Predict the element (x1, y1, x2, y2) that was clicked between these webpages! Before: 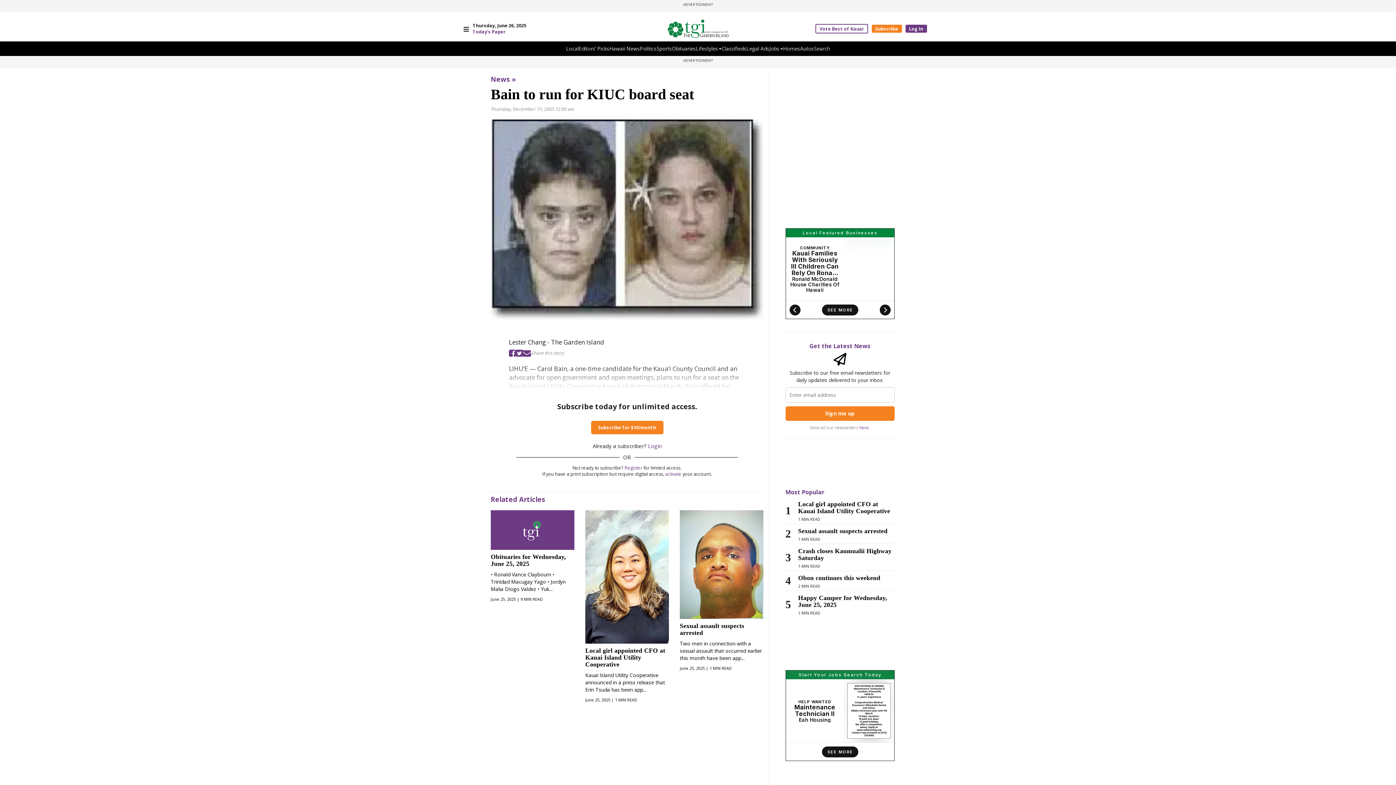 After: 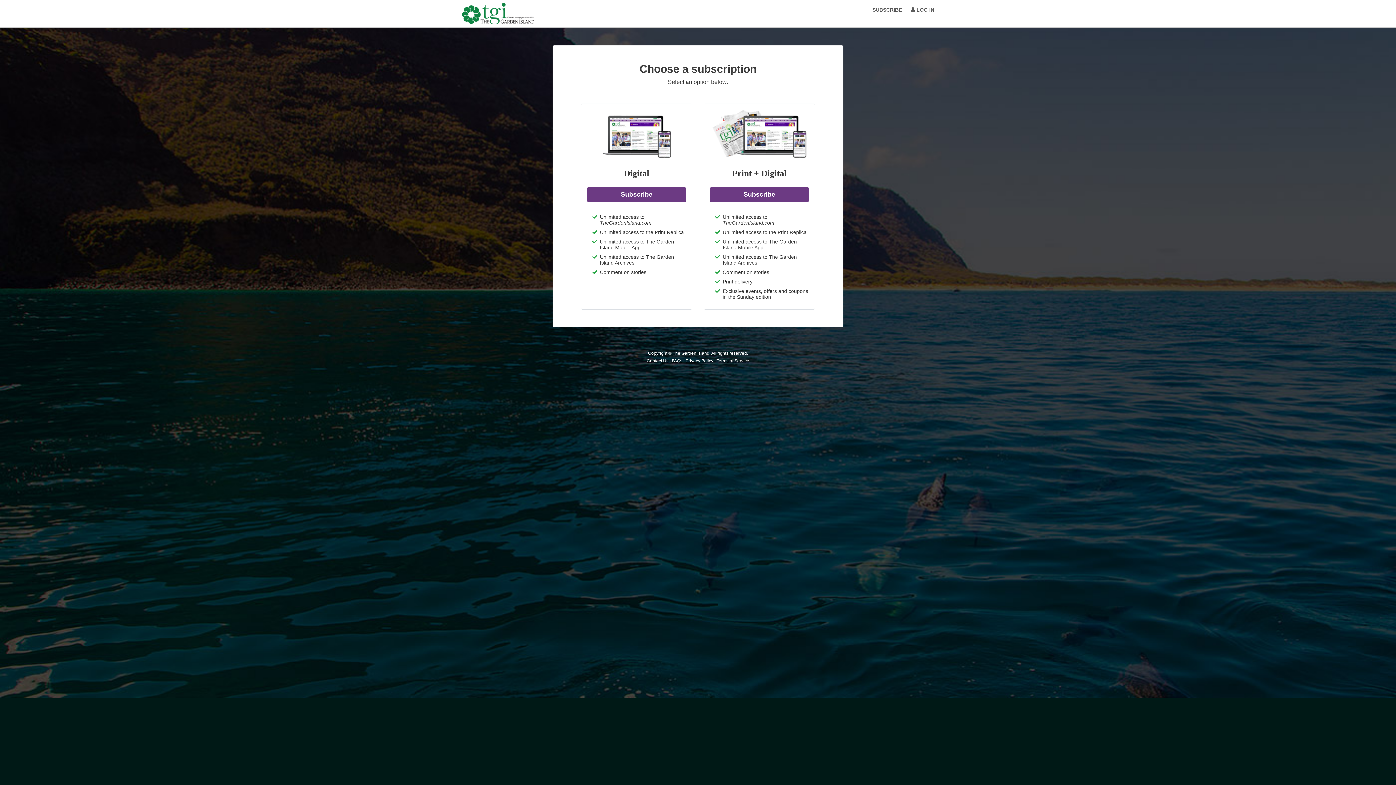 Action: bbox: (871, 24, 902, 32) label: Subscribe